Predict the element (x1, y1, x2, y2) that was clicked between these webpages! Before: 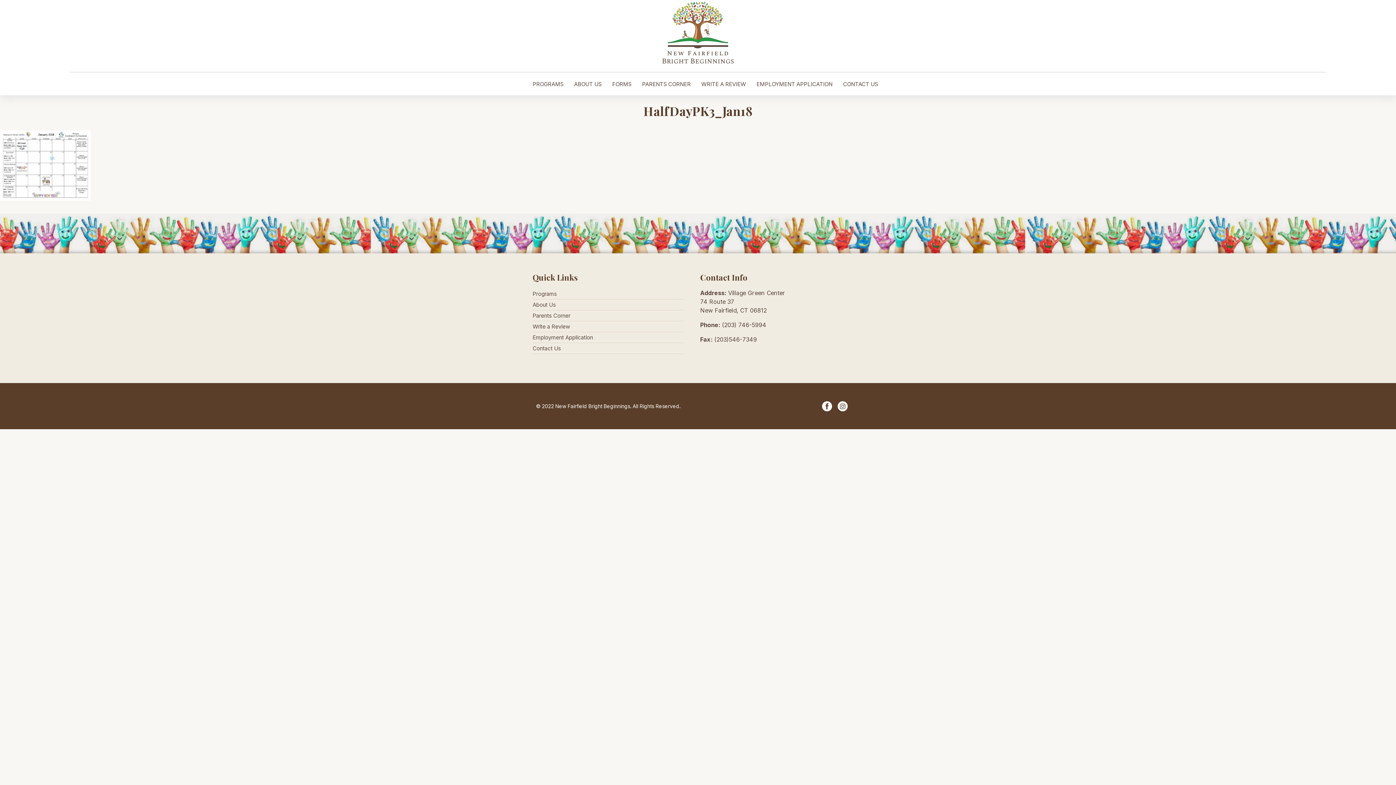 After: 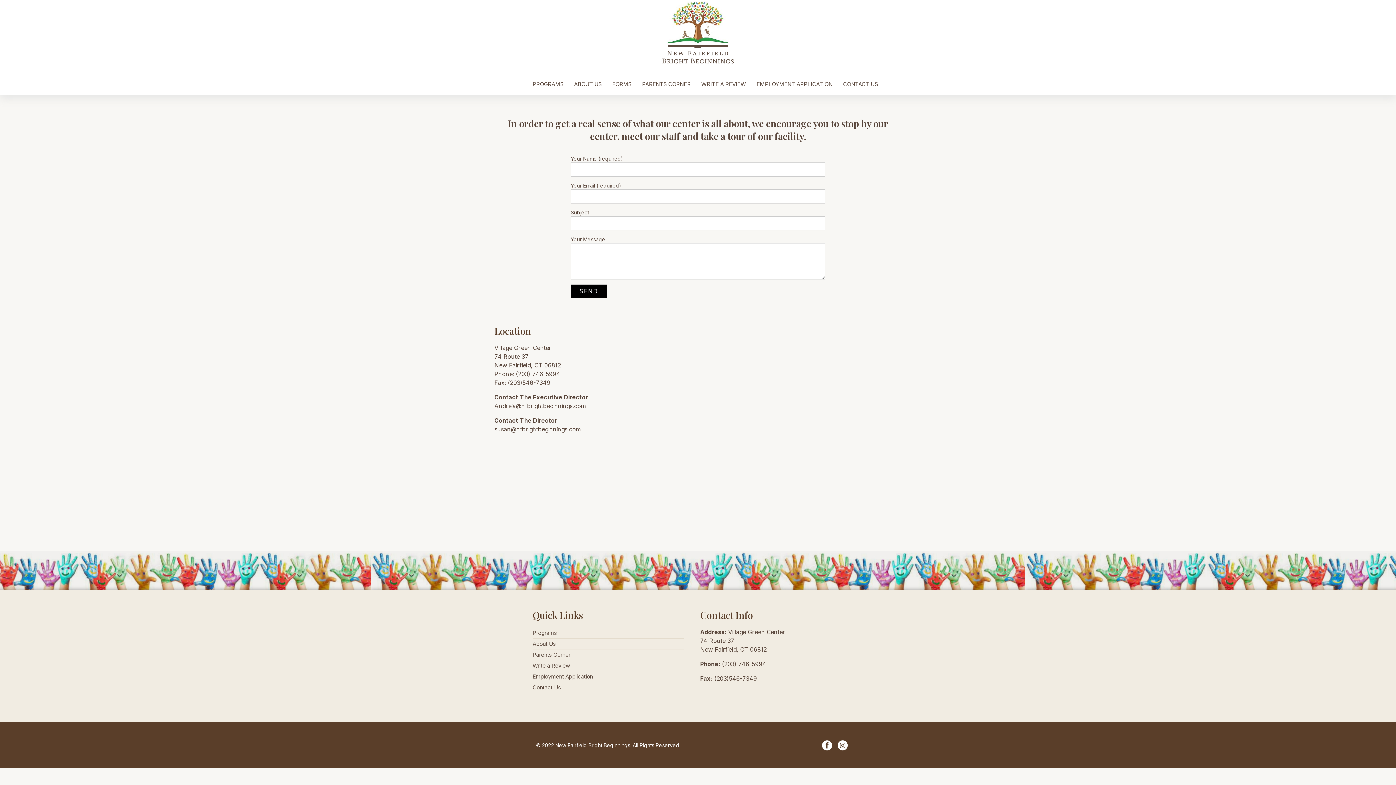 Action: label: Contact Us bbox: (532, 343, 684, 353)